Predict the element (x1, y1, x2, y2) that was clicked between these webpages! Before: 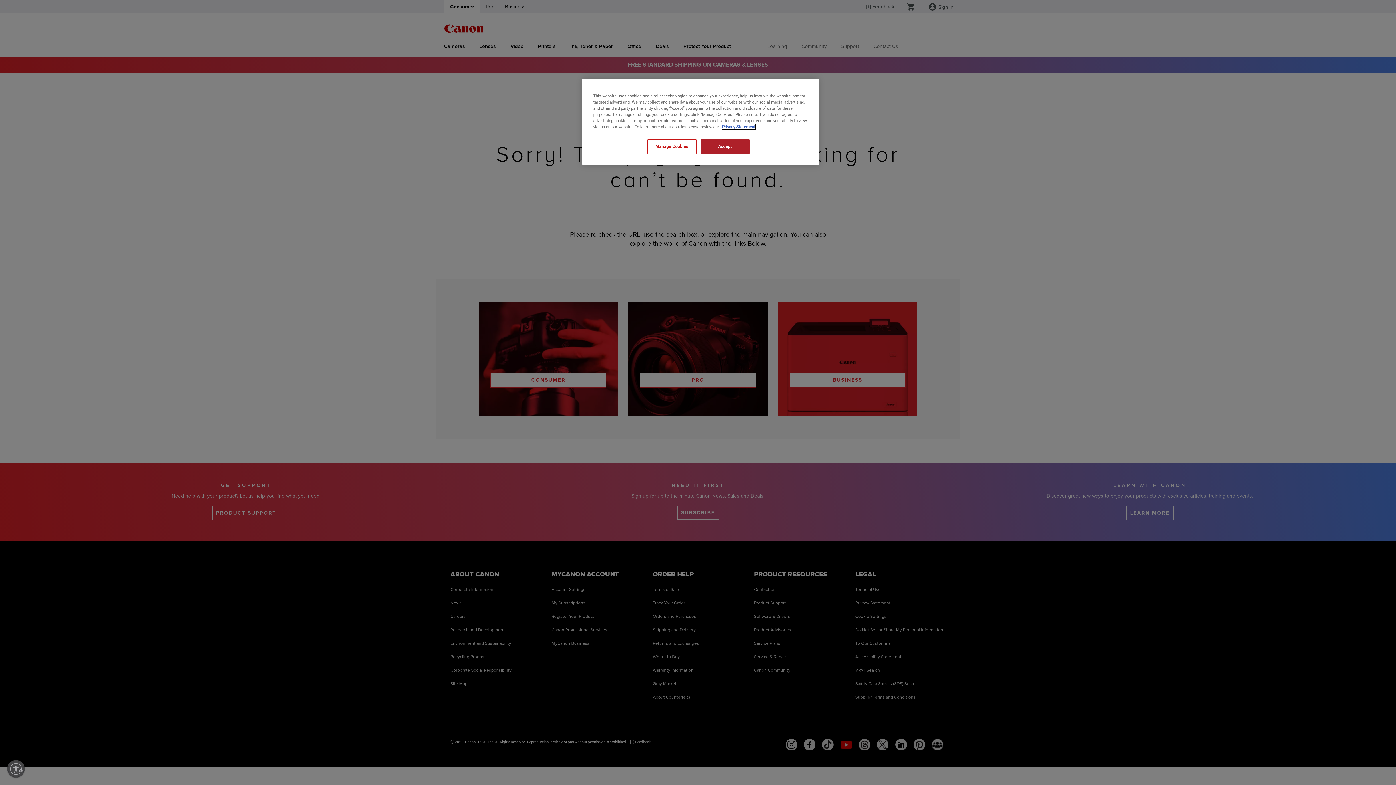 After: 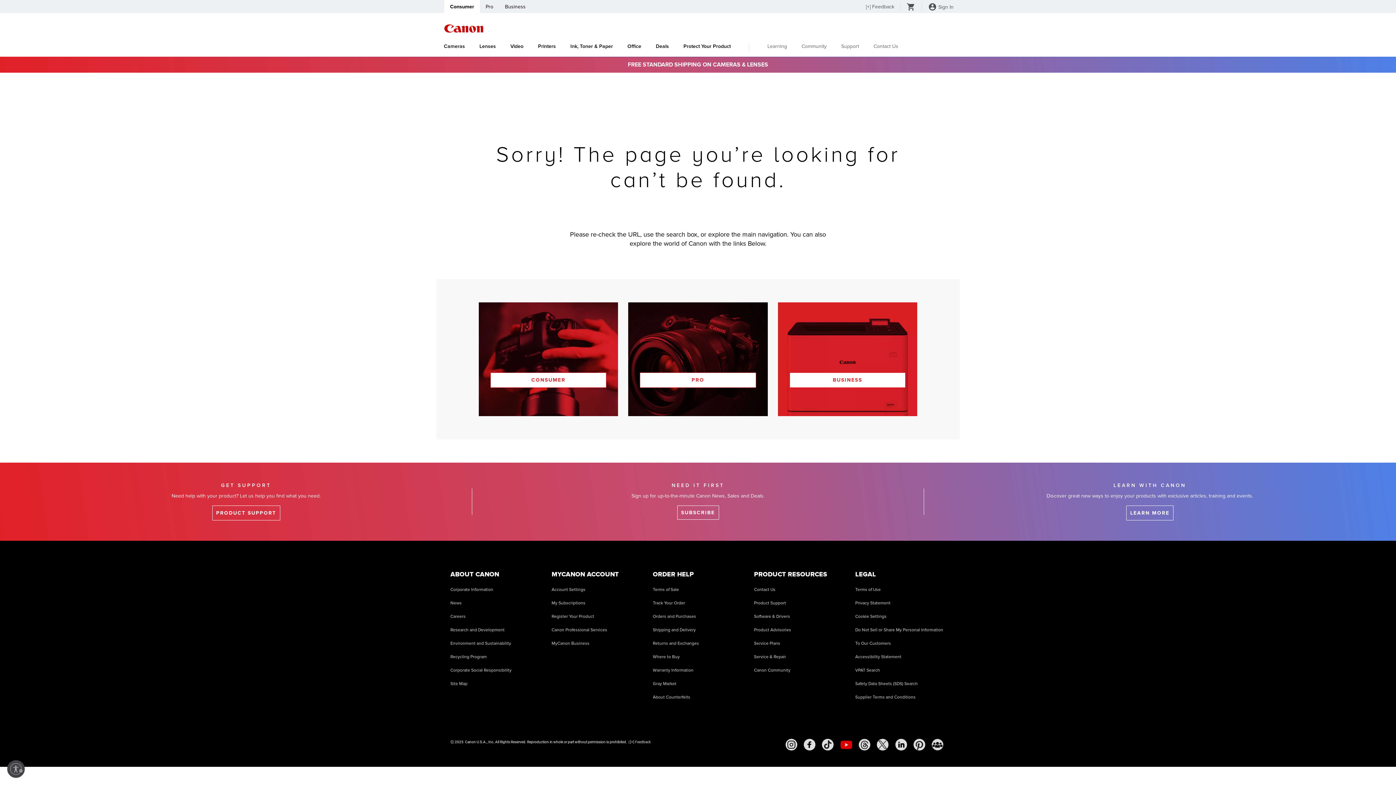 Action: label: Accept bbox: (700, 139, 749, 154)